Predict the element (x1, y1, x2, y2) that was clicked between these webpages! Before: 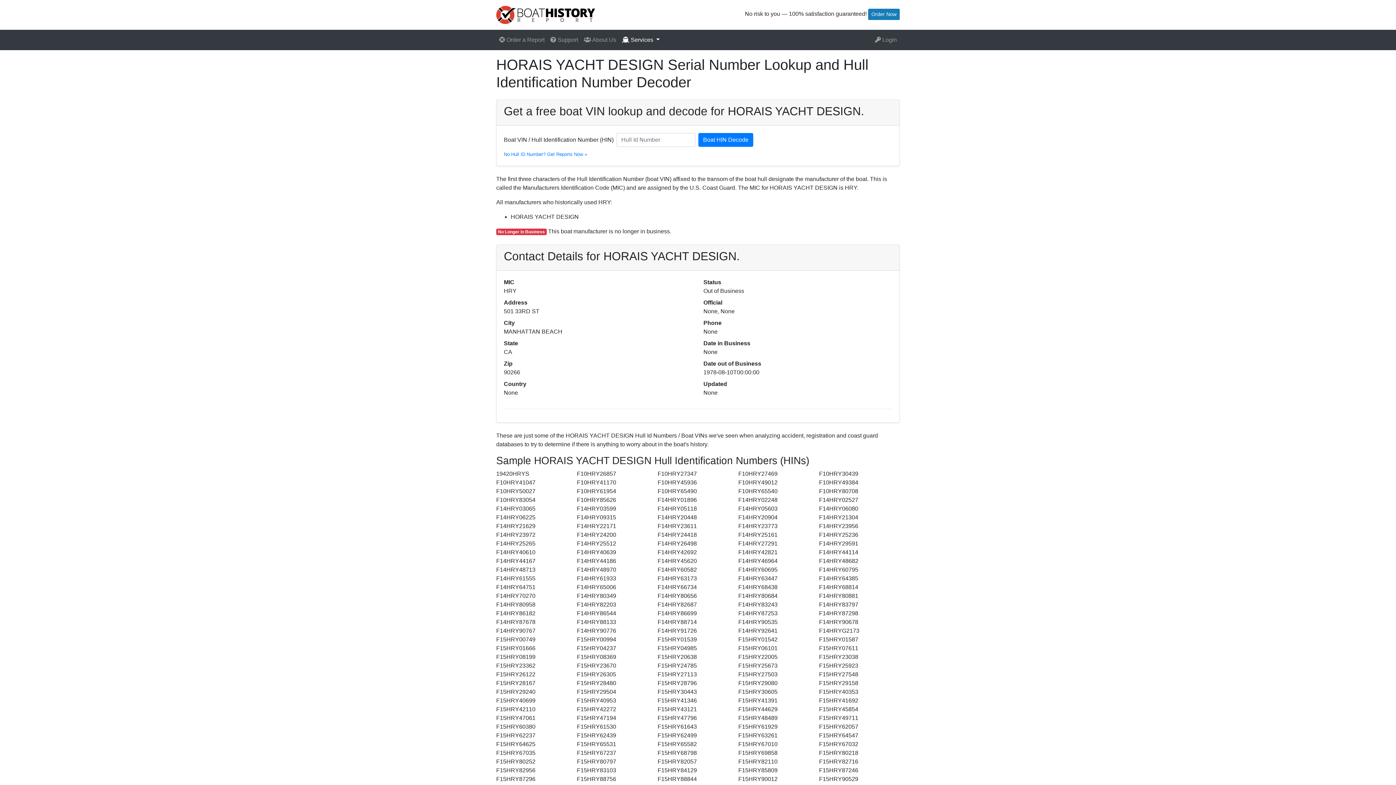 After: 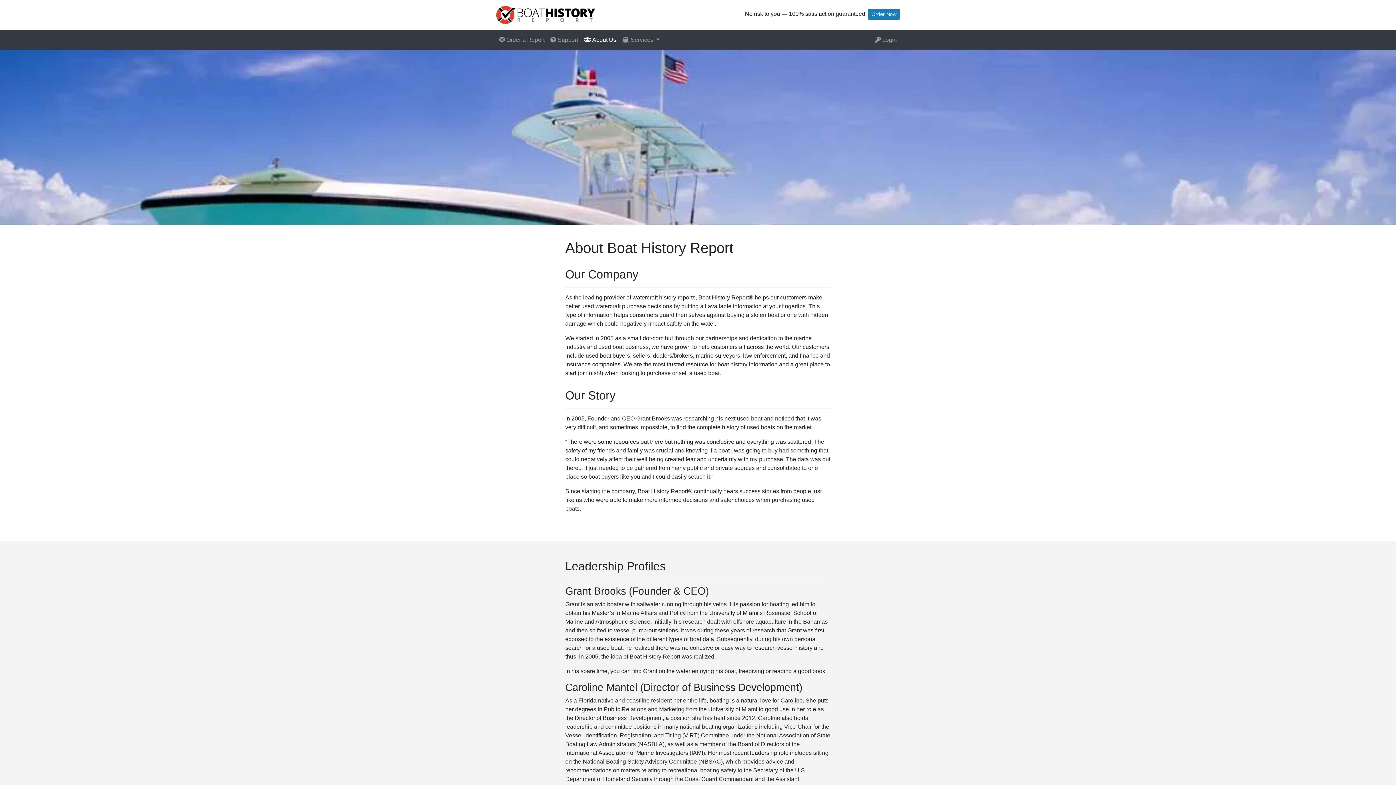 Action: label:  About Us bbox: (581, 32, 619, 47)